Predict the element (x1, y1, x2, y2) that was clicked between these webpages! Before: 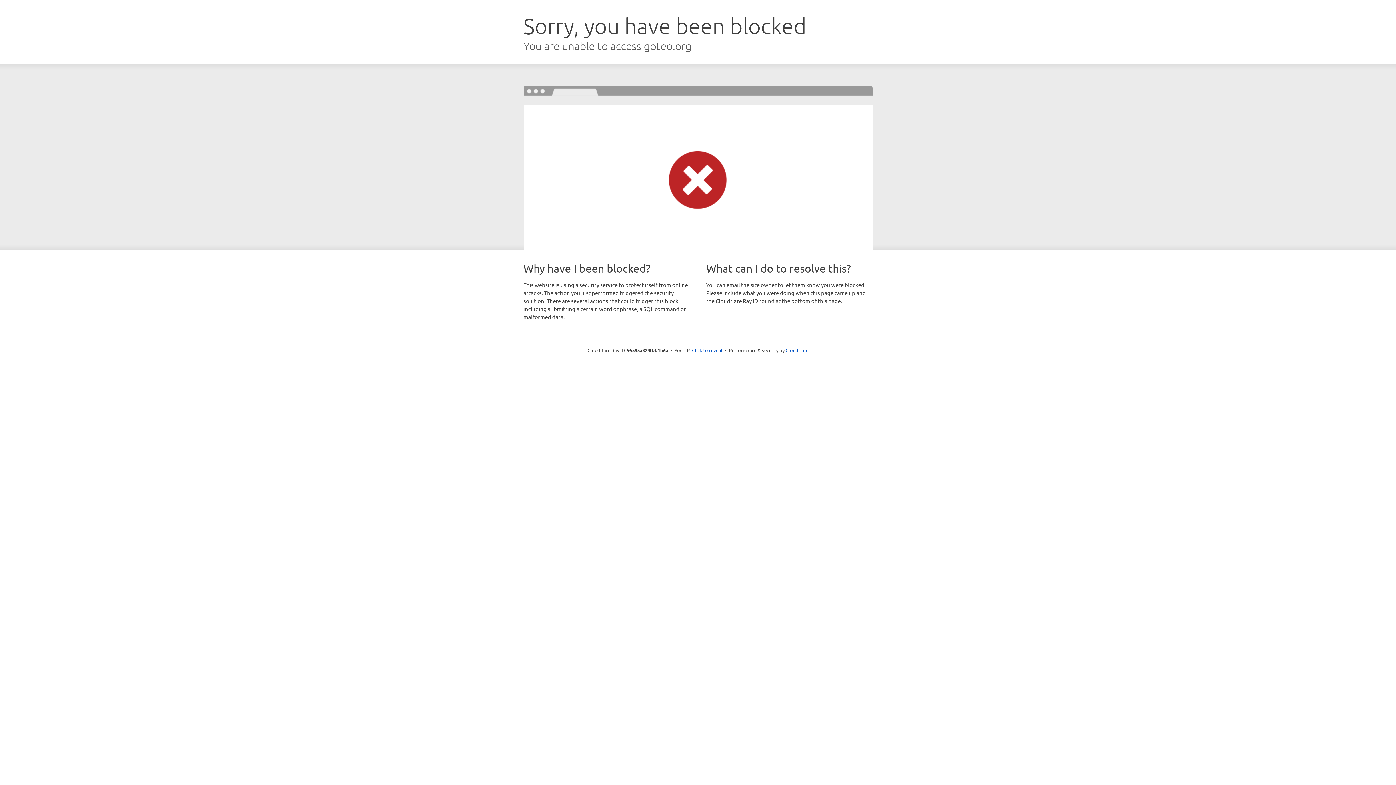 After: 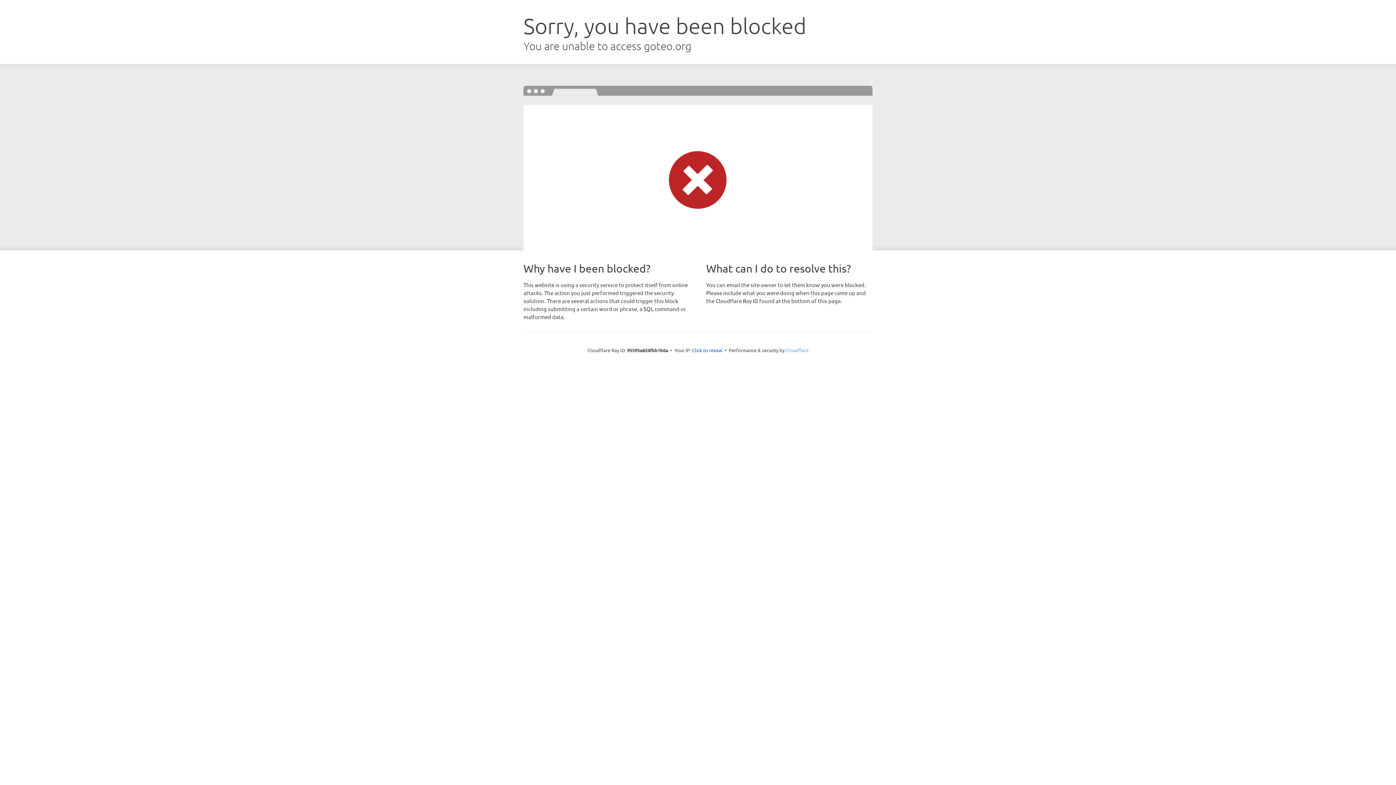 Action: bbox: (785, 347, 808, 353) label: Cloudflare